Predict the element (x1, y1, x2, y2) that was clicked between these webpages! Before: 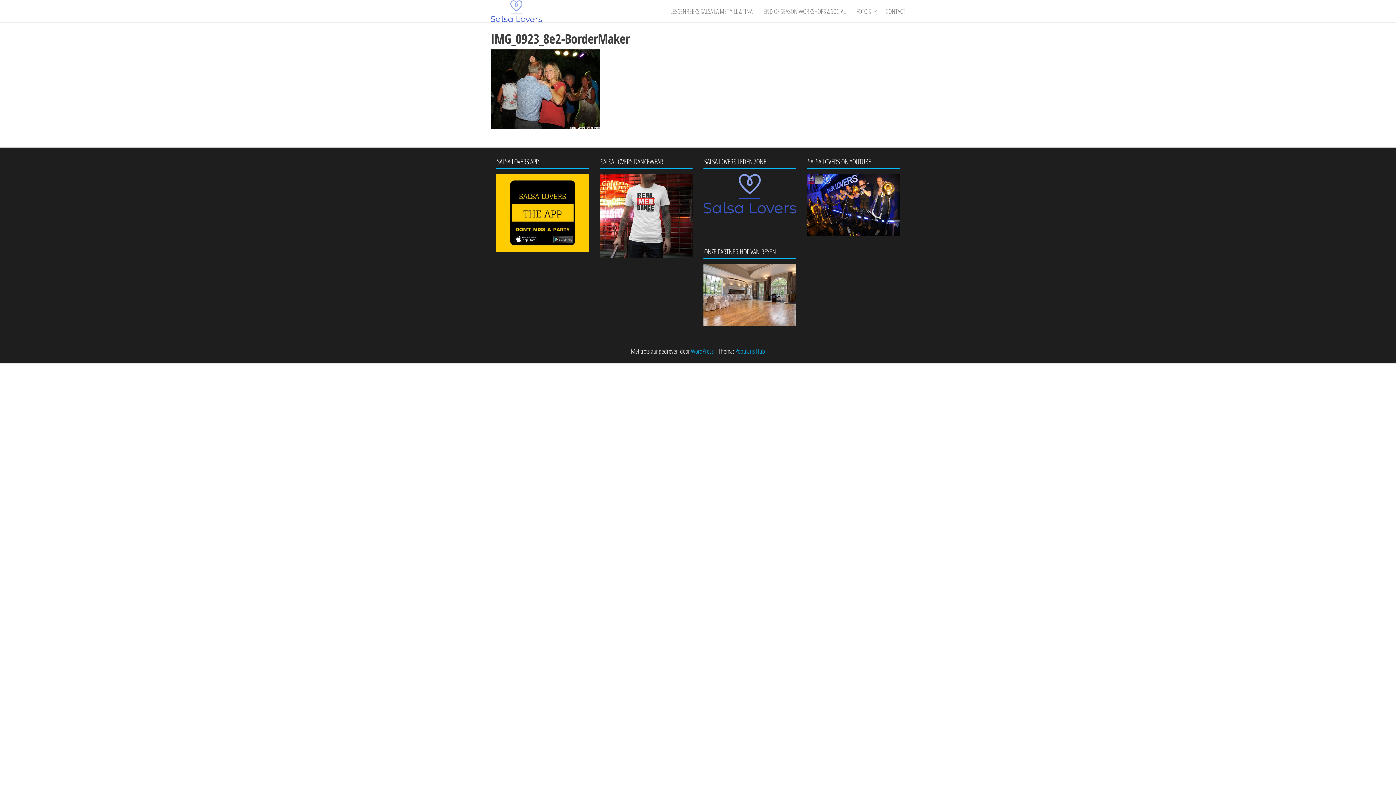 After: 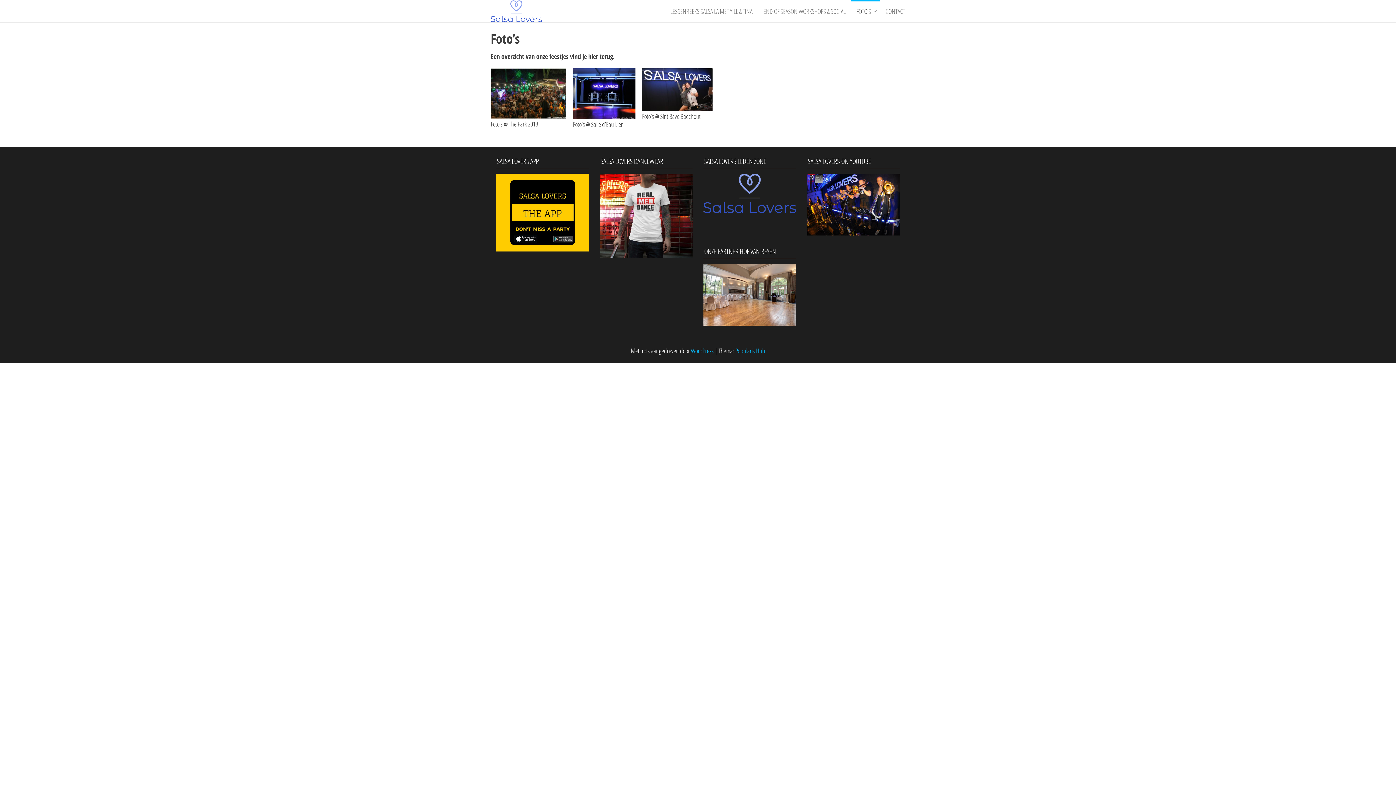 Action: label: FOTO’S bbox: (851, 0, 880, 22)